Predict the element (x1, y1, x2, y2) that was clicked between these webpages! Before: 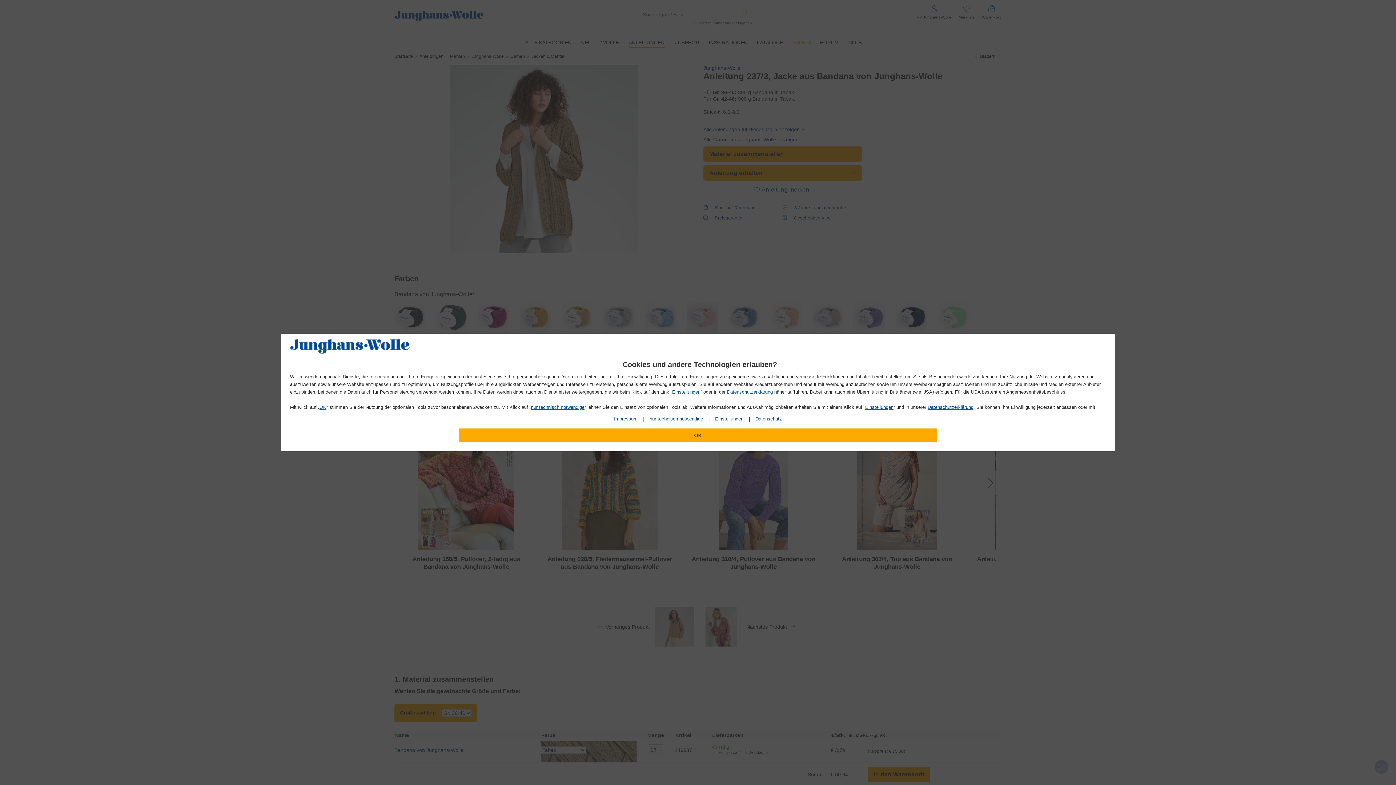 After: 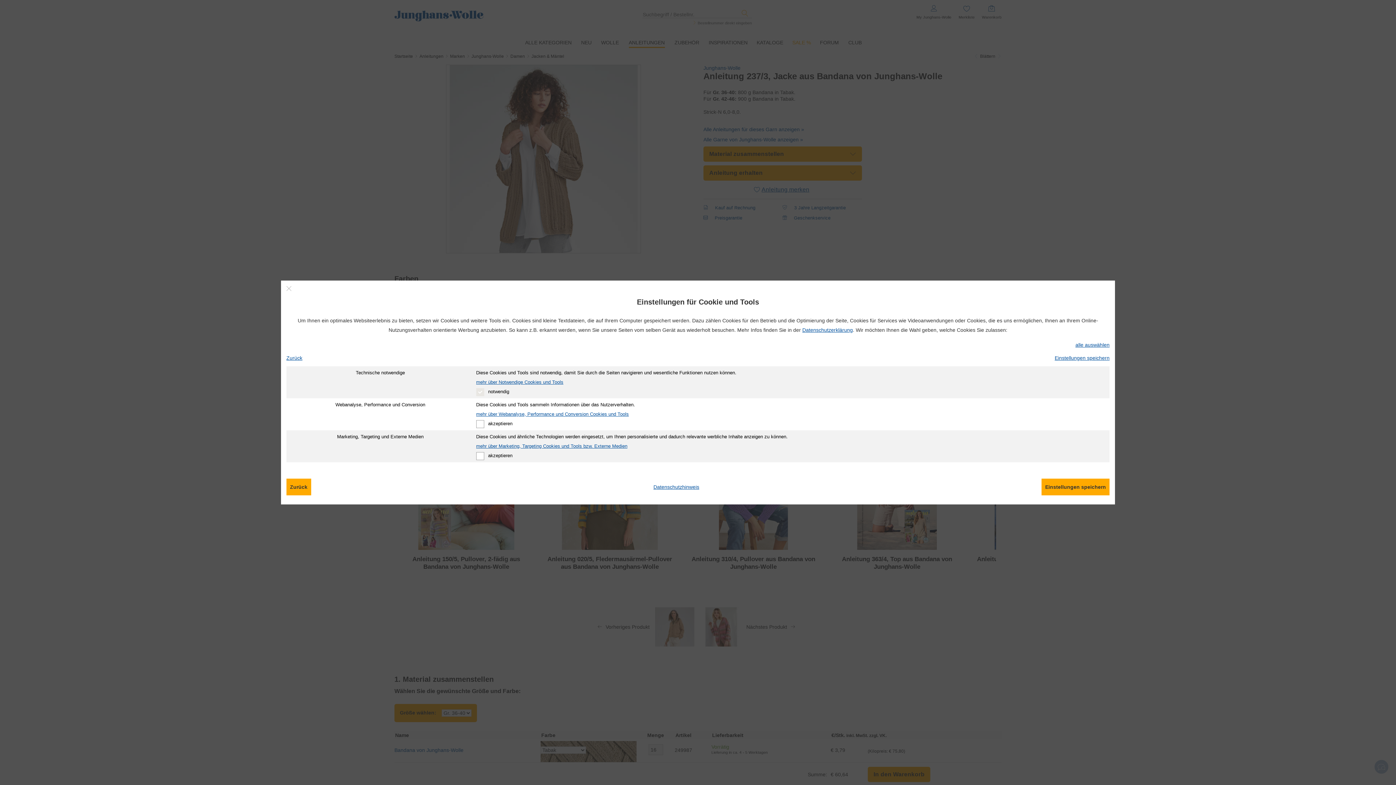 Action: label: Einstellungen bbox: (715, 416, 743, 421)